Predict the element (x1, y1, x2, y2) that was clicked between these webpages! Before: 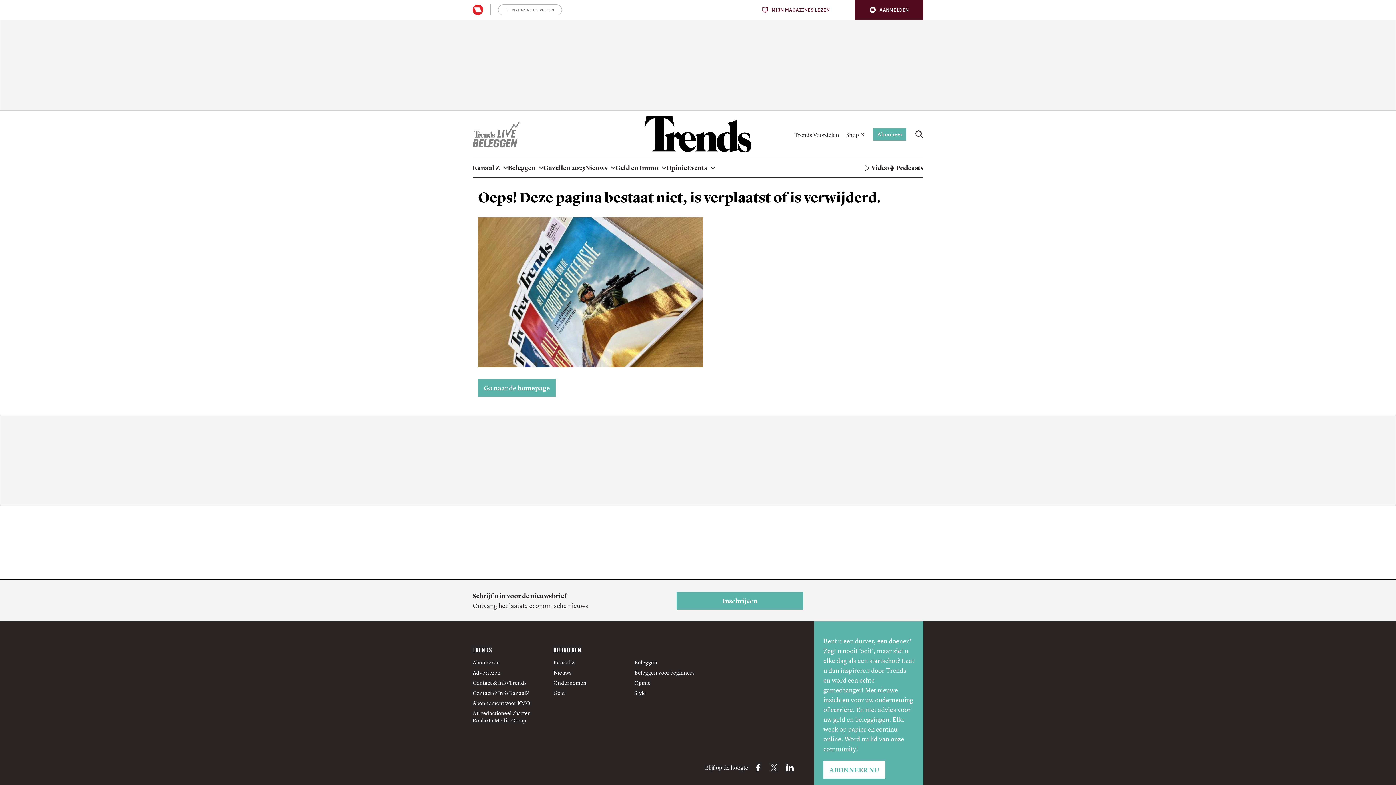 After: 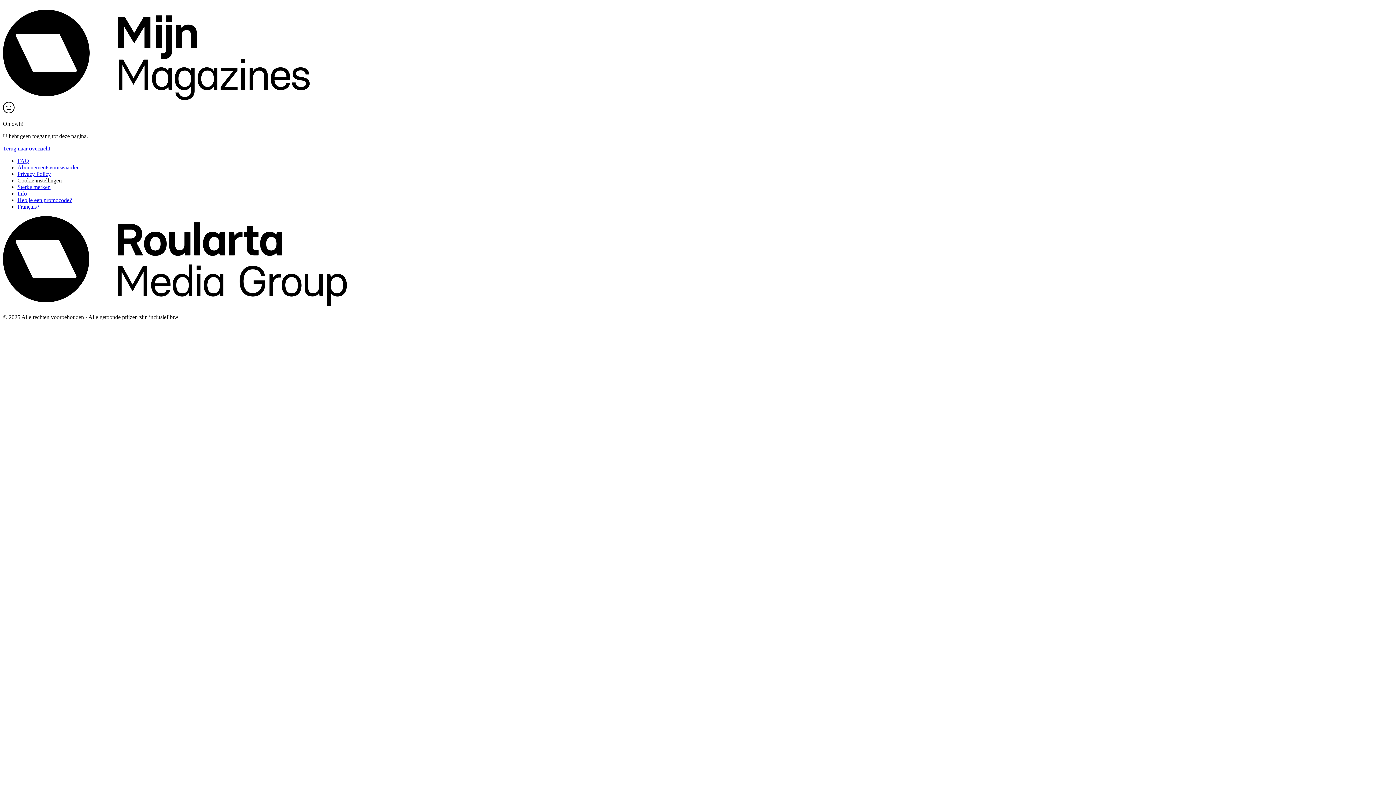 Action: label: ABONNEER NU bbox: (823, 761, 885, 779)